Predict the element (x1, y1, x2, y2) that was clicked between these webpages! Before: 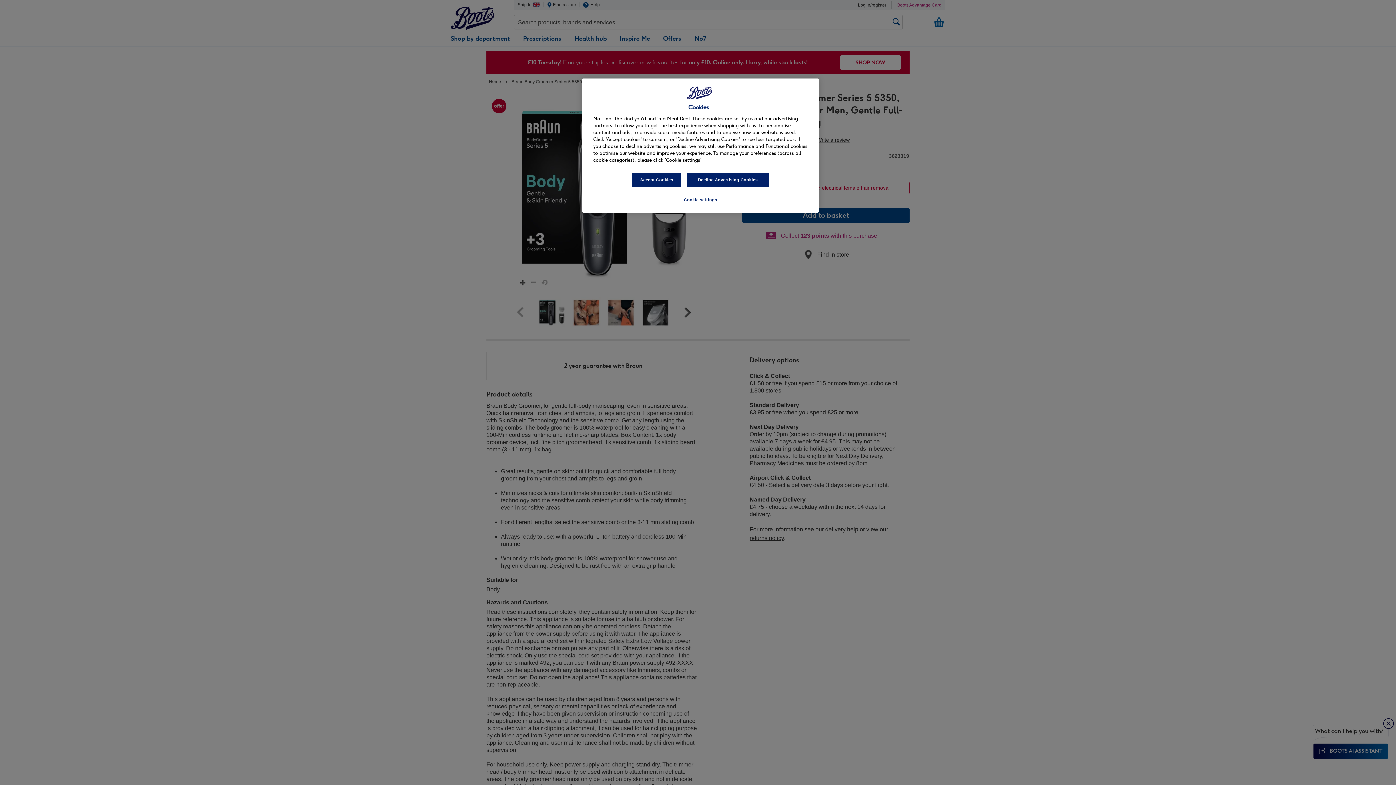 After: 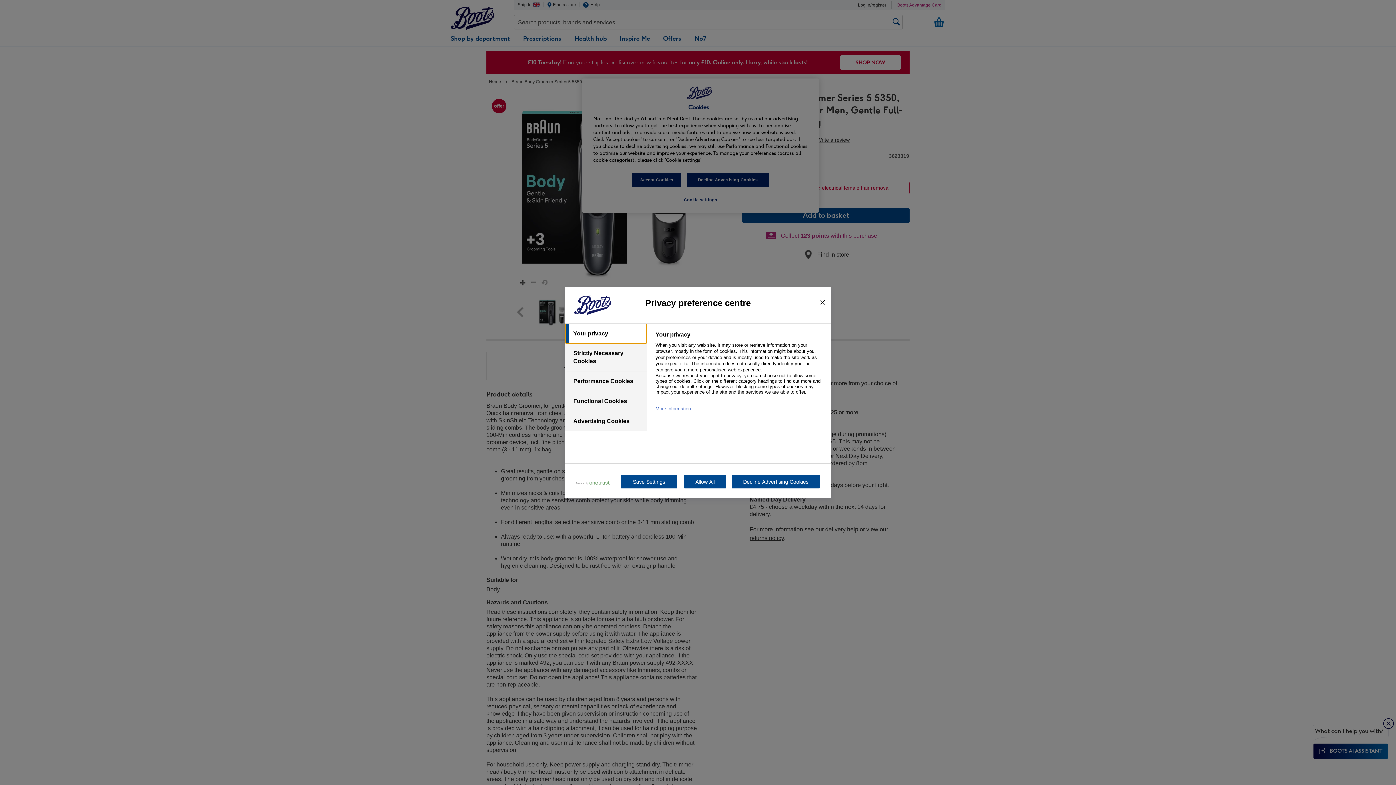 Action: bbox: (676, 193, 725, 207) label: Cookie settings